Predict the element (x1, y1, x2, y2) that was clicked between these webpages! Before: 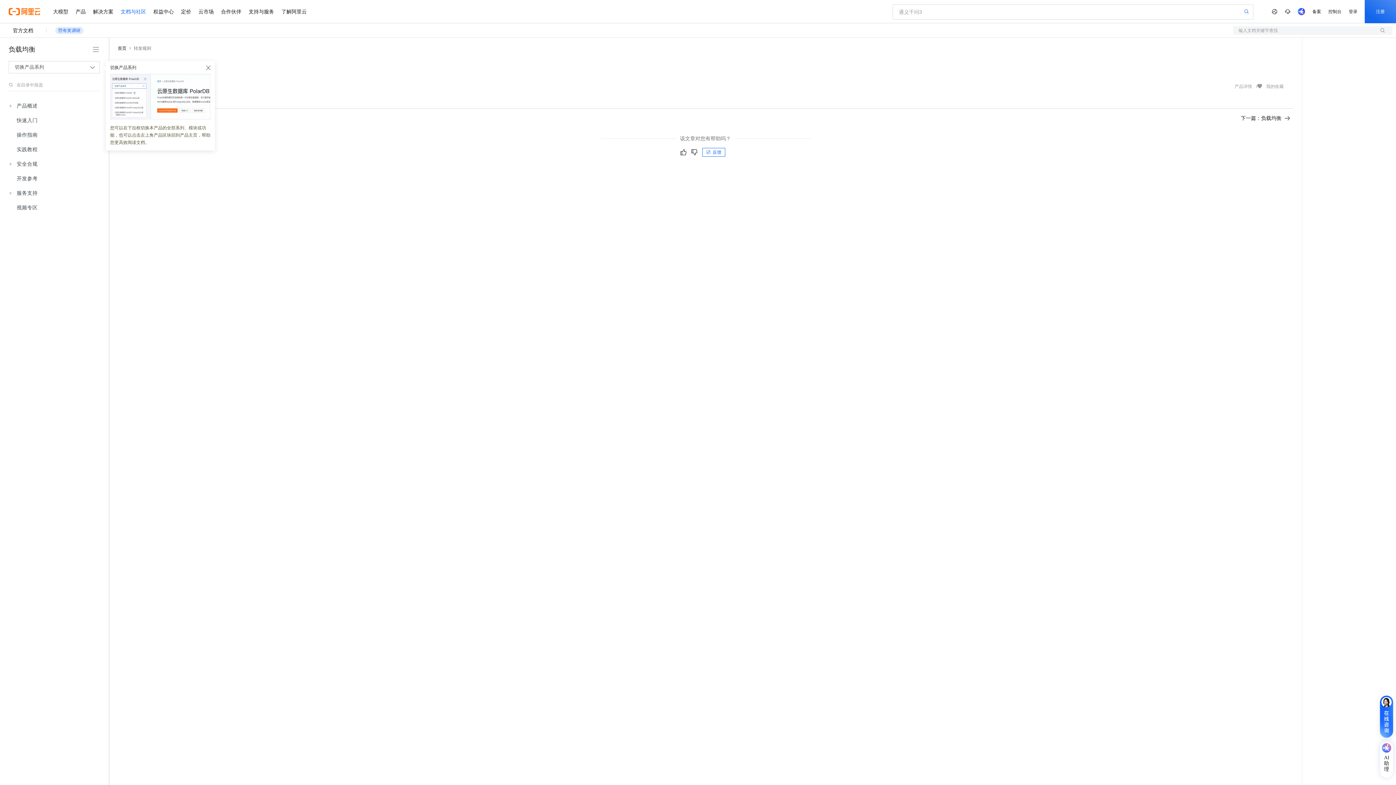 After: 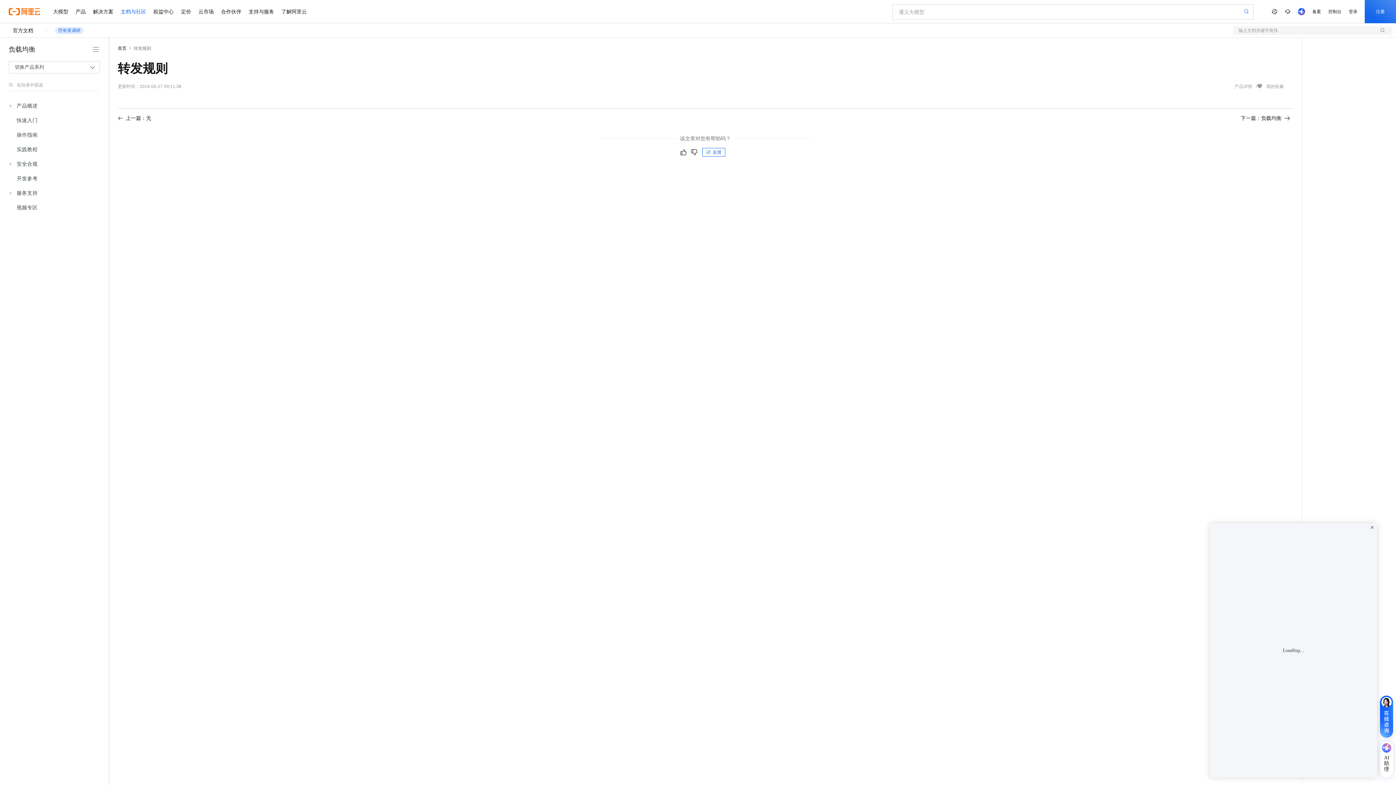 Action: bbox: (1380, 696, 1393, 738)